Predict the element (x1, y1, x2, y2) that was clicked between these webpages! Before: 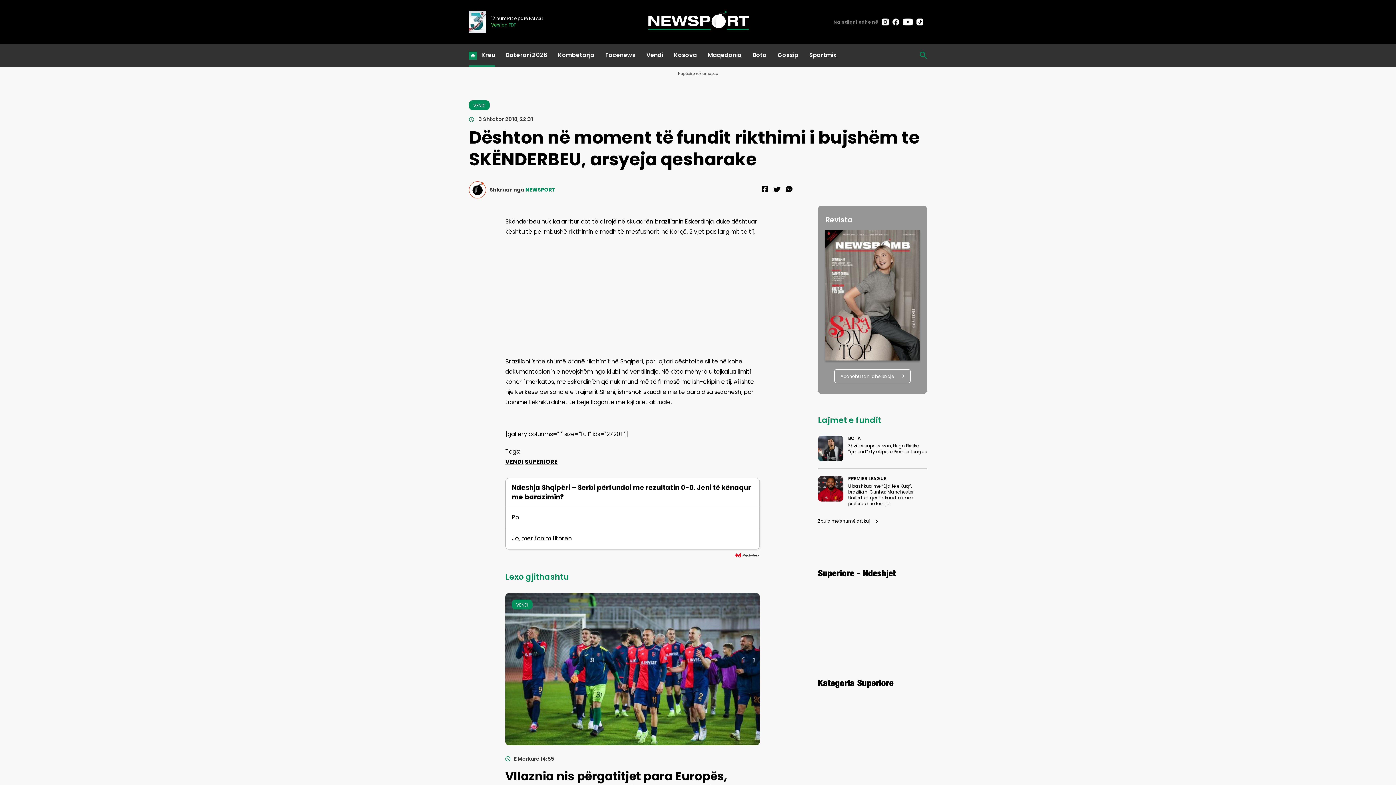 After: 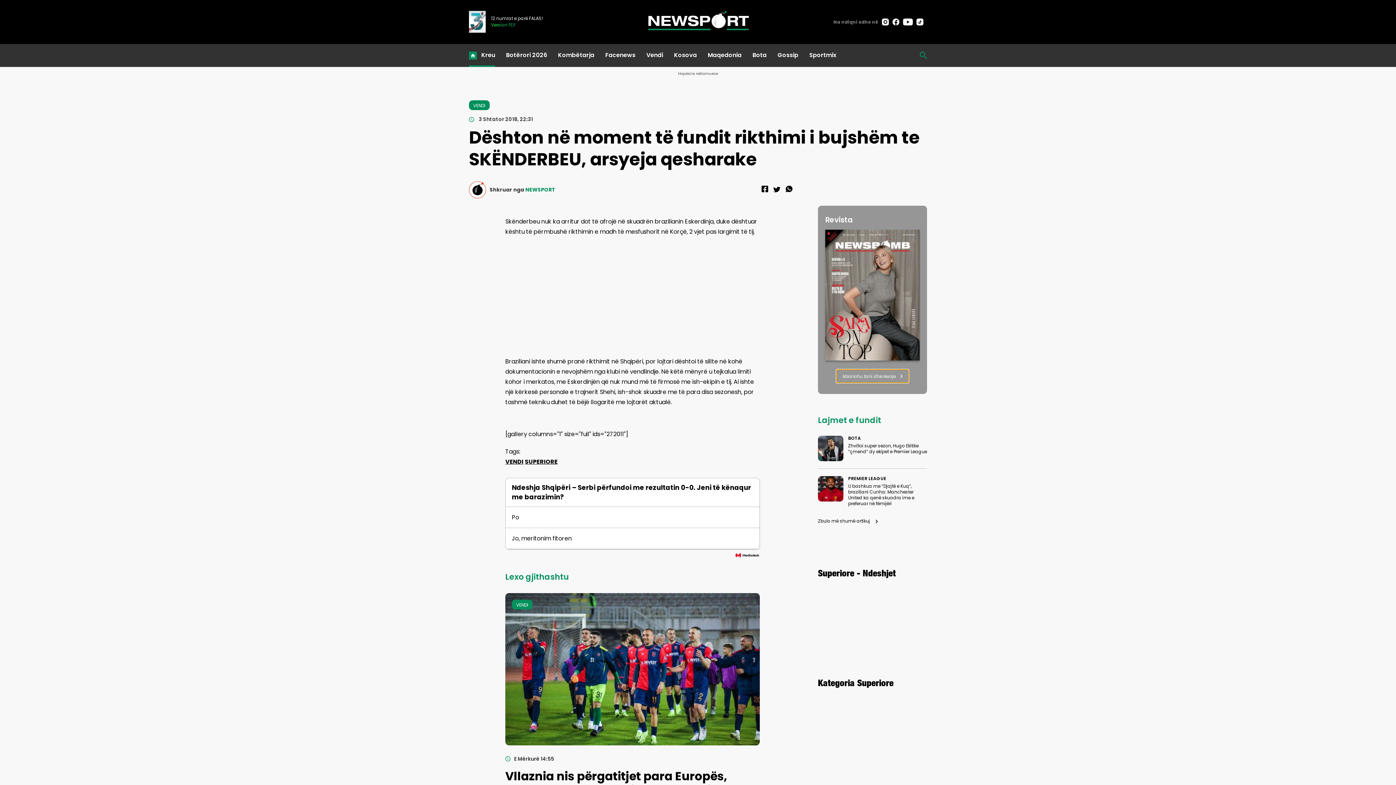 Action: label: Abonohu tani dhe lexoje  bbox: (834, 373, 910, 379)